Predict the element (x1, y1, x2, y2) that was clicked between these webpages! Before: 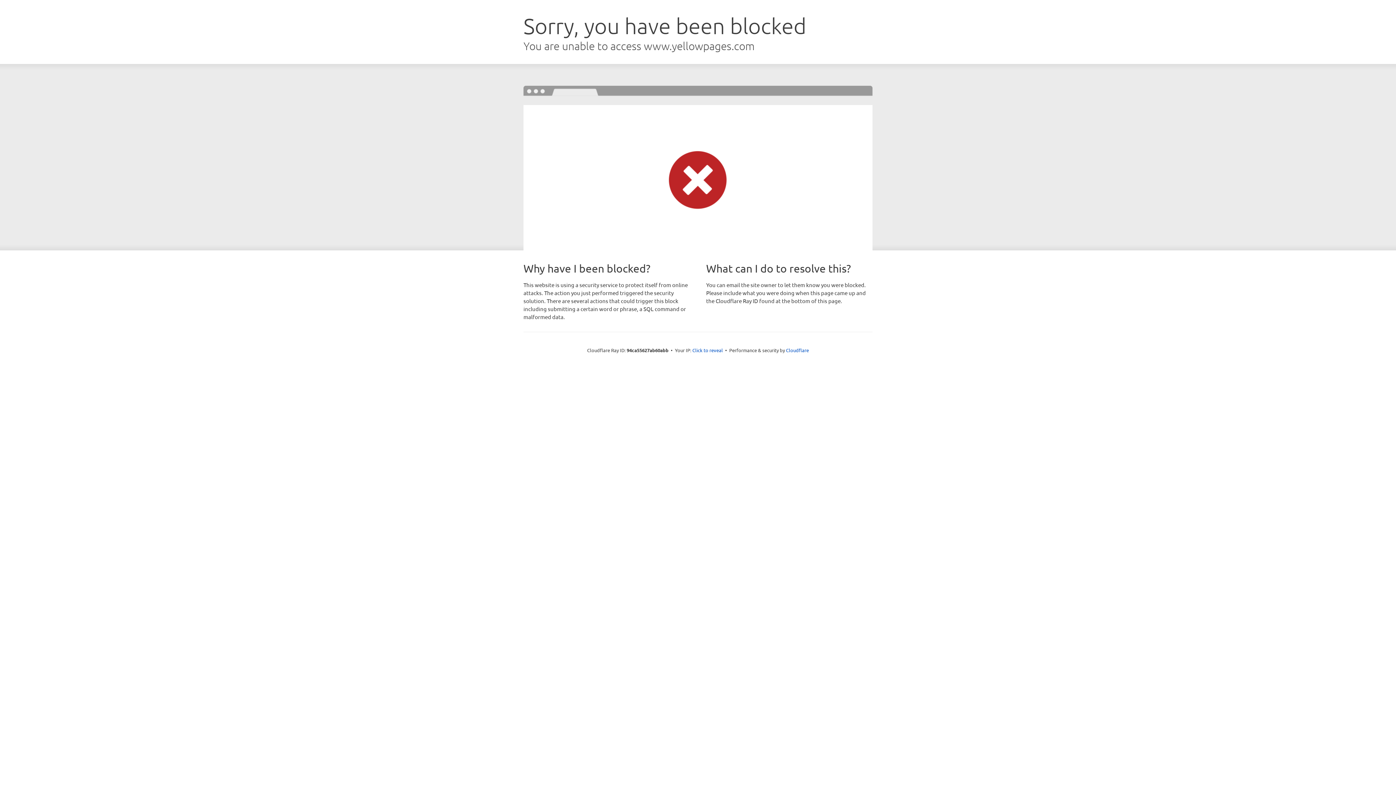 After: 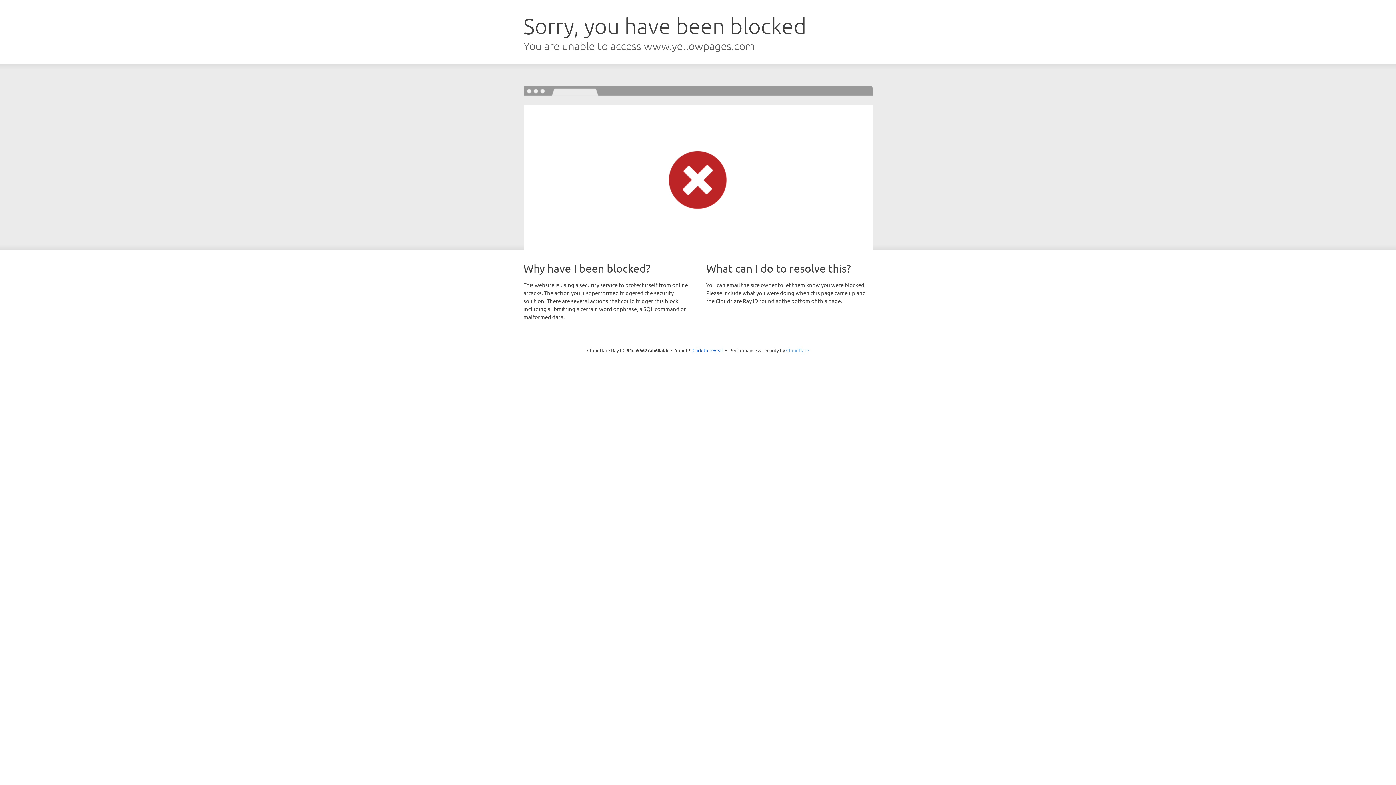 Action: label: Cloudflare bbox: (786, 347, 809, 353)